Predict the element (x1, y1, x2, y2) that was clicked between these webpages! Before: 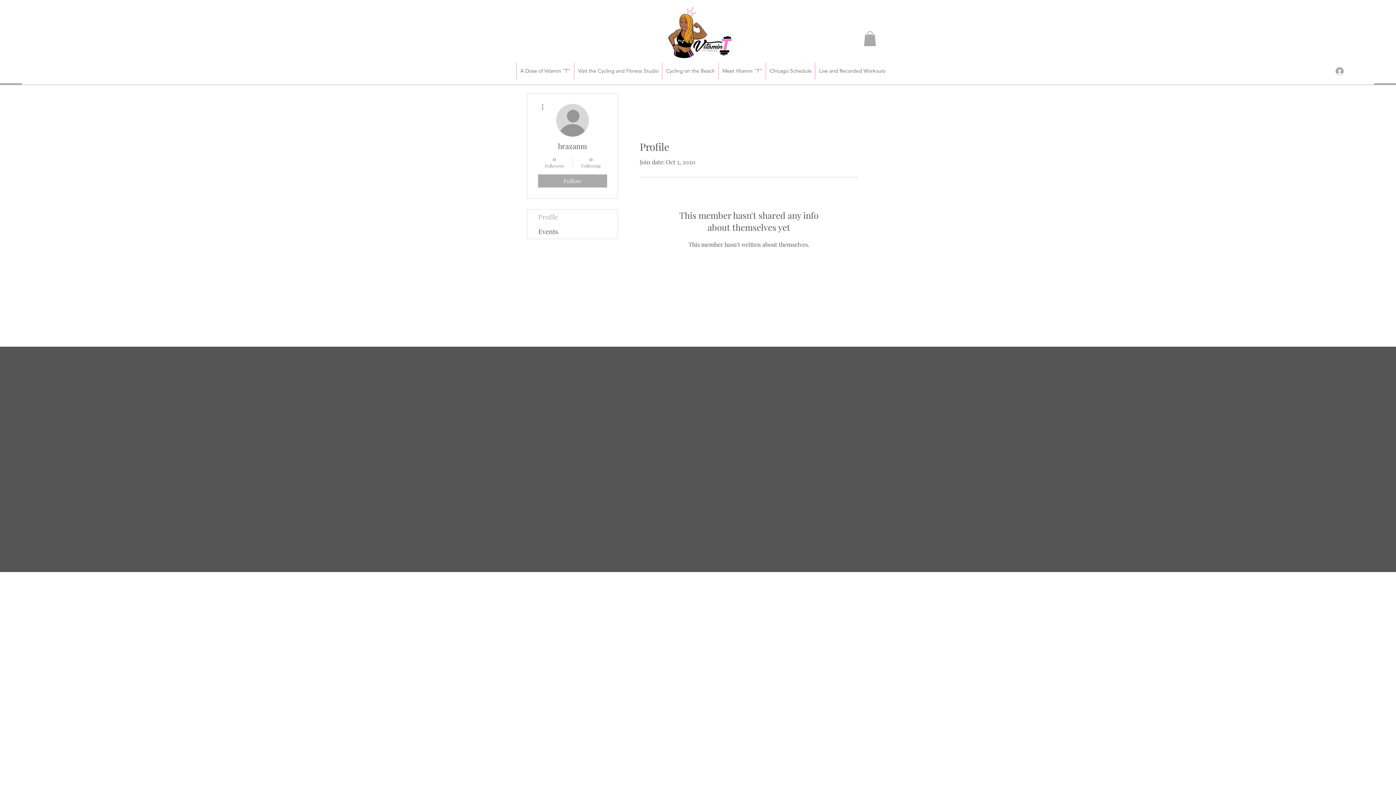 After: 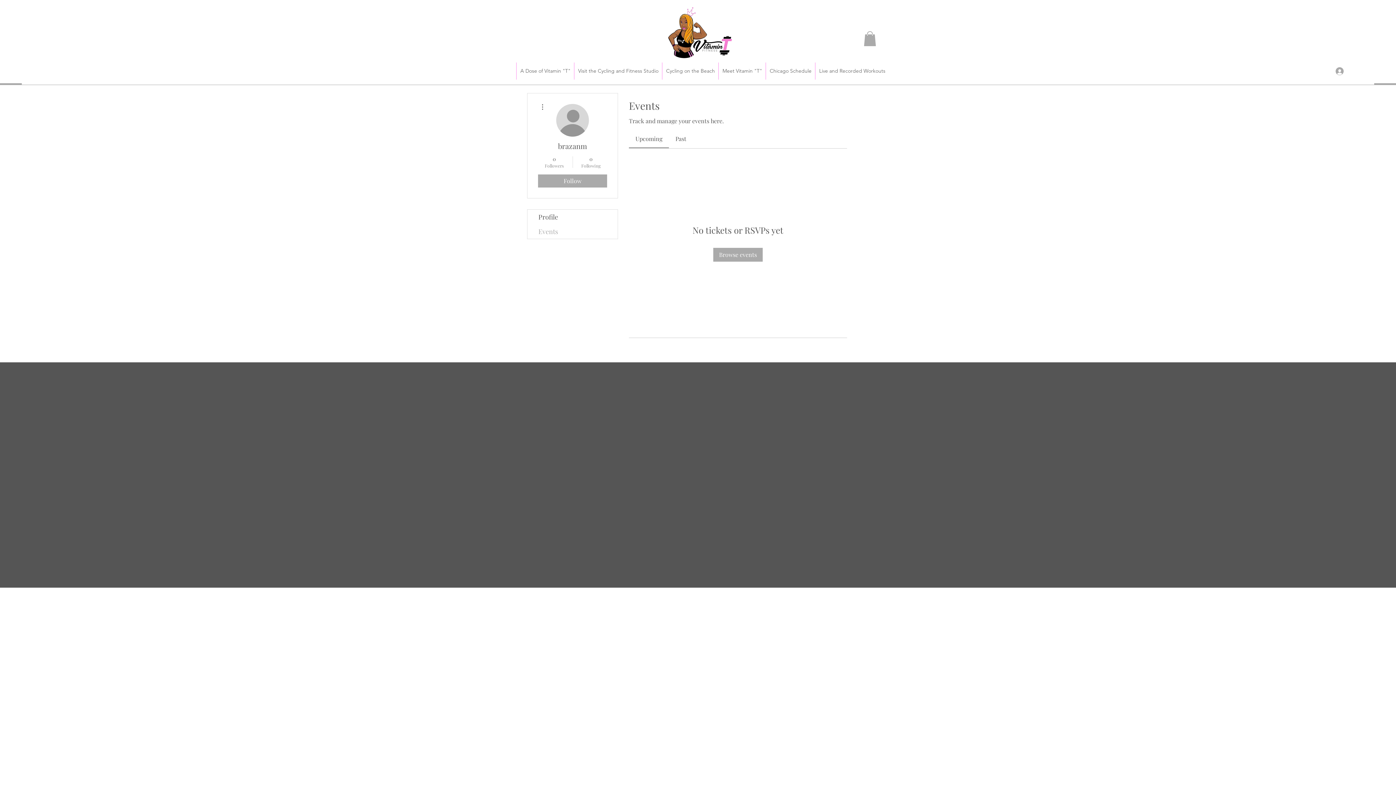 Action: label: Events bbox: (527, 224, 617, 238)